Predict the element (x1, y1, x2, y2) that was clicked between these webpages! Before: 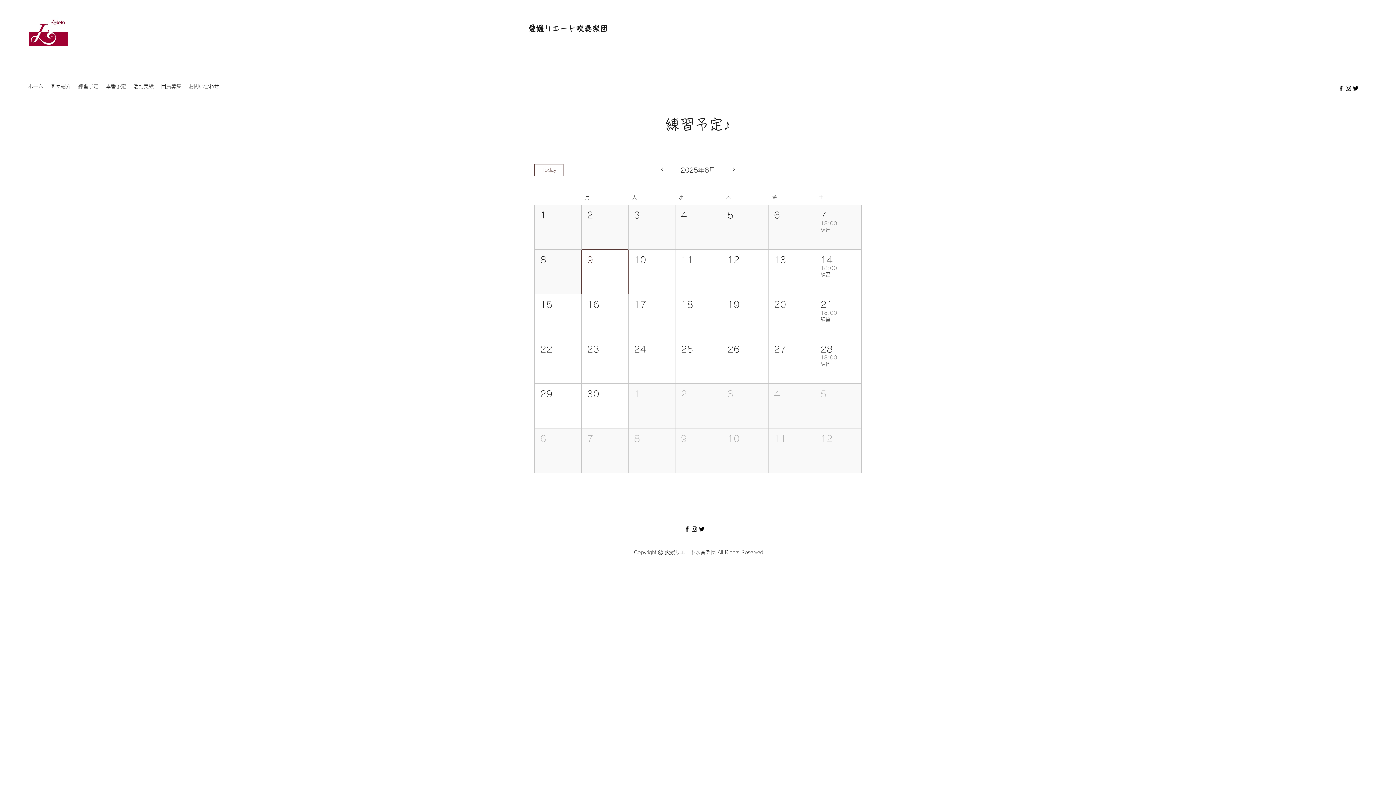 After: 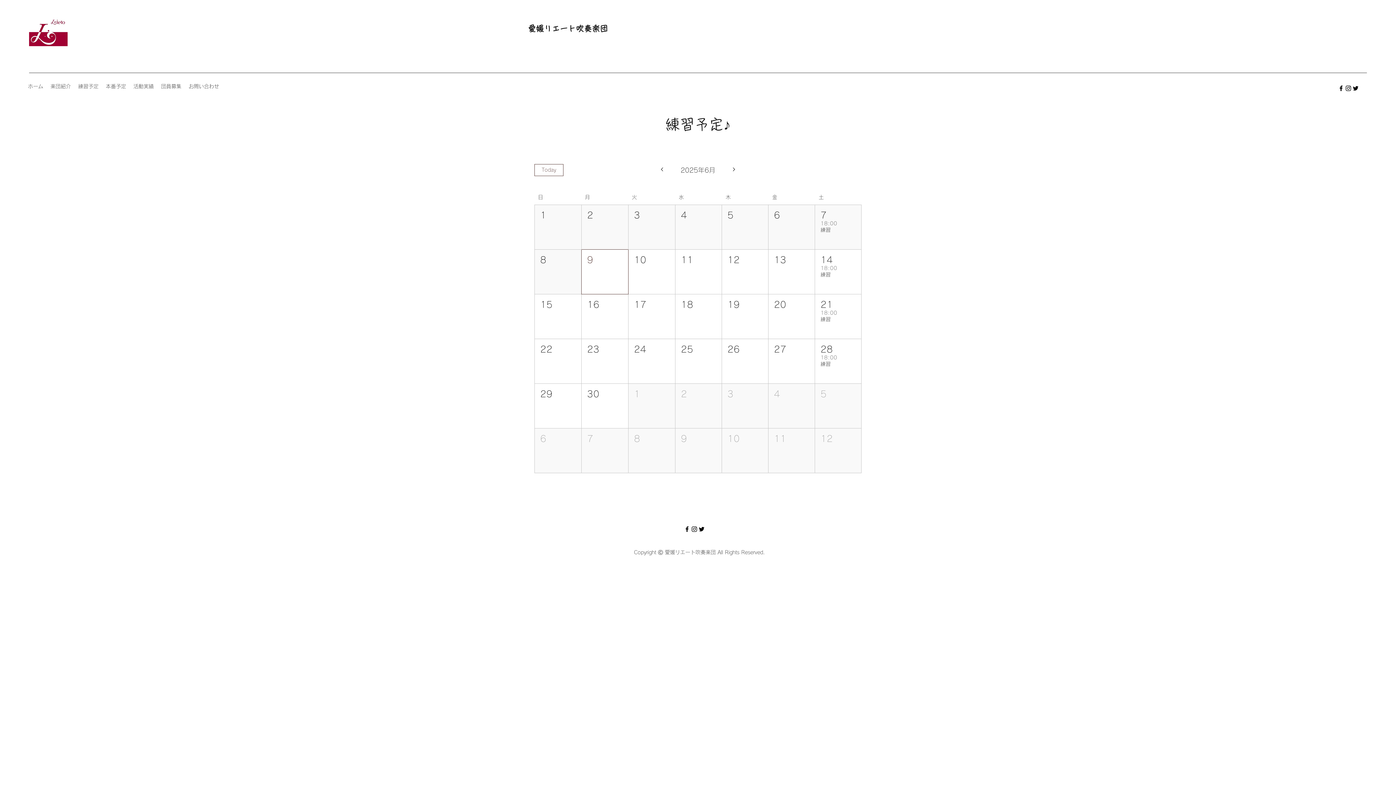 Action: label: facebook bbox: (1337, 84, 1345, 92)